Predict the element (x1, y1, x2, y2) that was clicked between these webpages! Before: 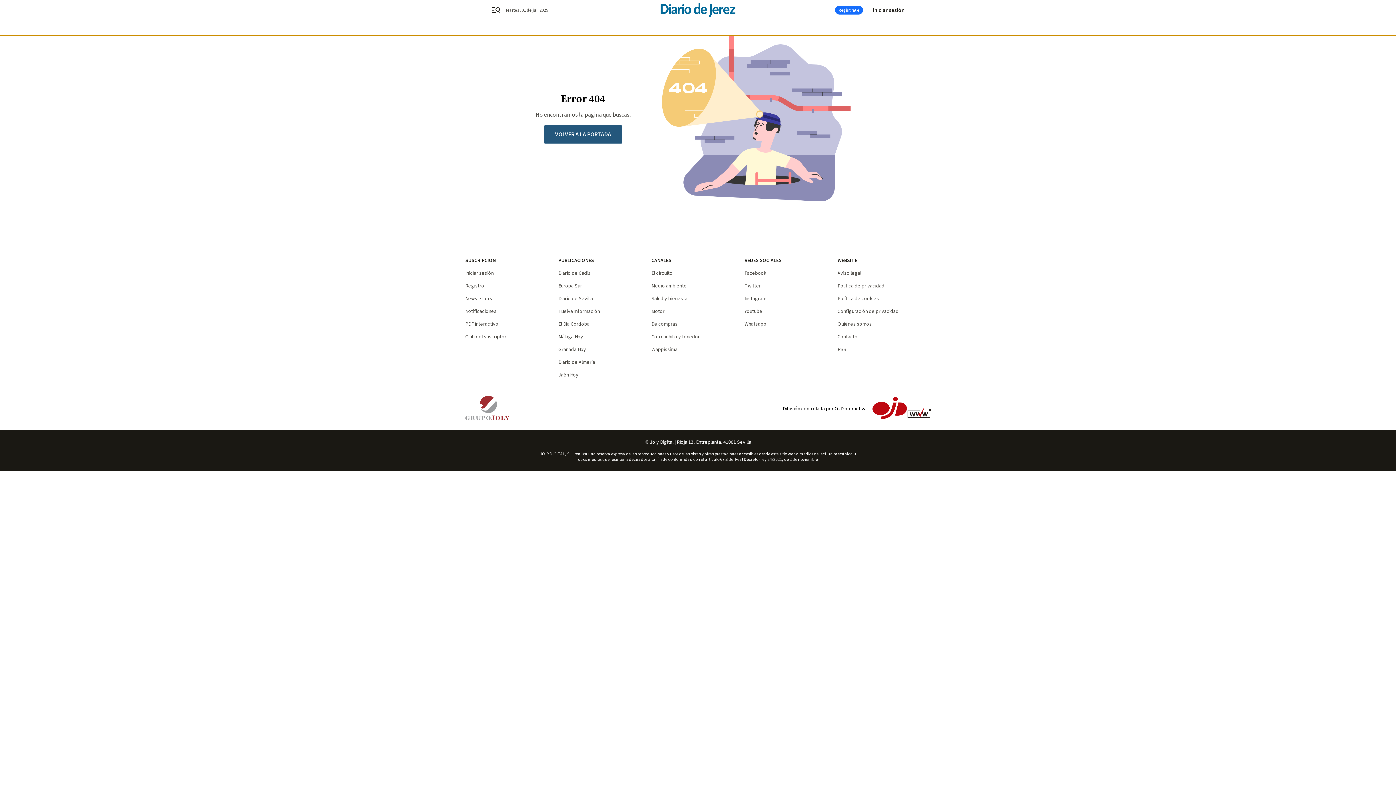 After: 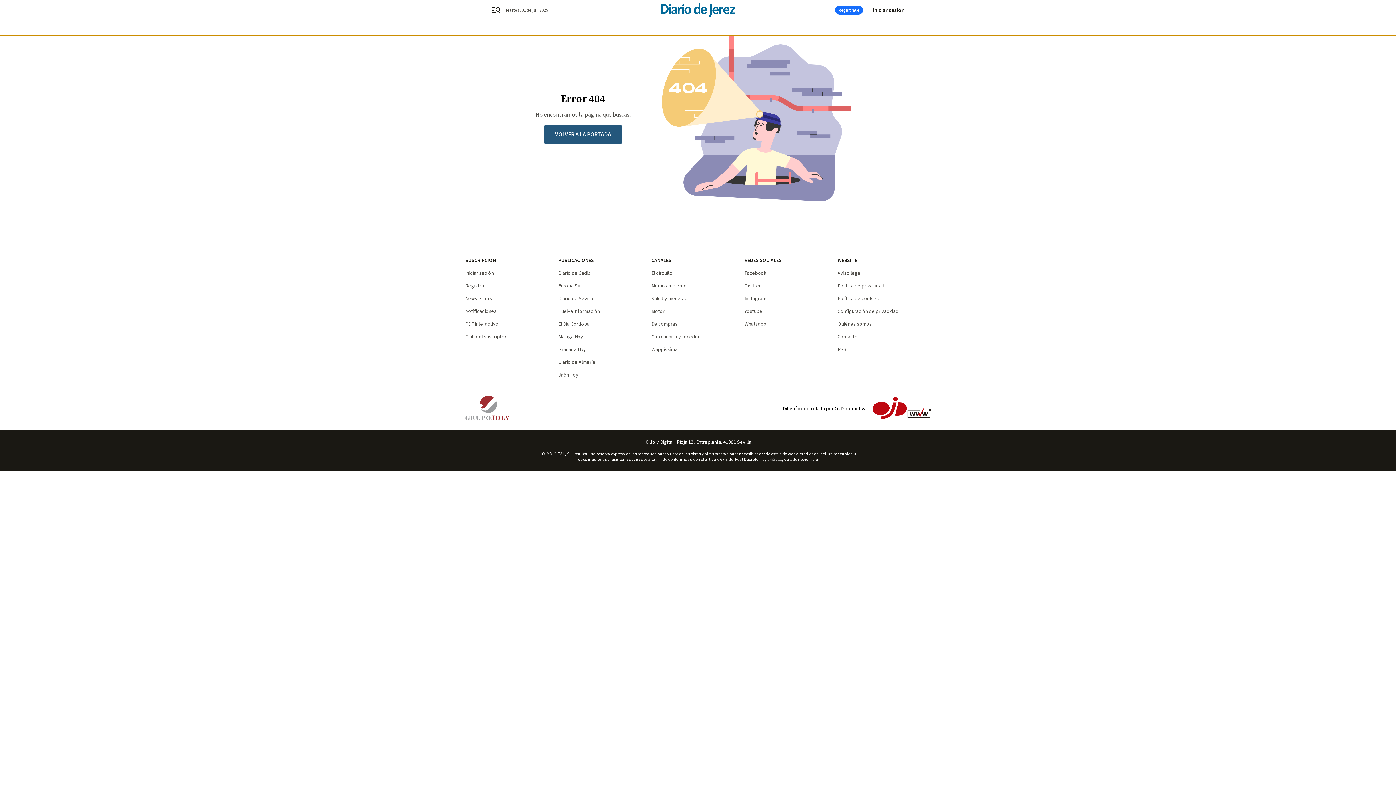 Action: label: Instagram bbox: (744, 295, 766, 302)